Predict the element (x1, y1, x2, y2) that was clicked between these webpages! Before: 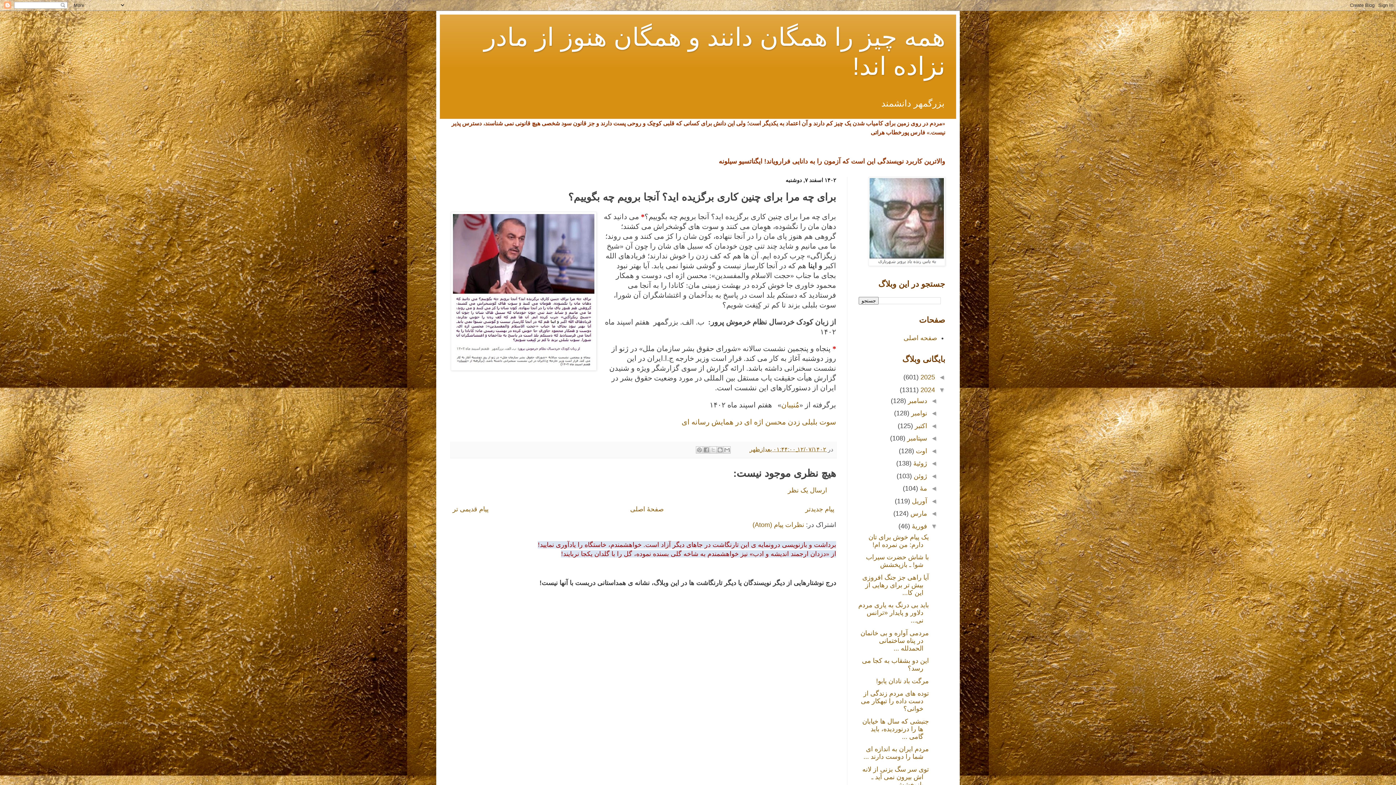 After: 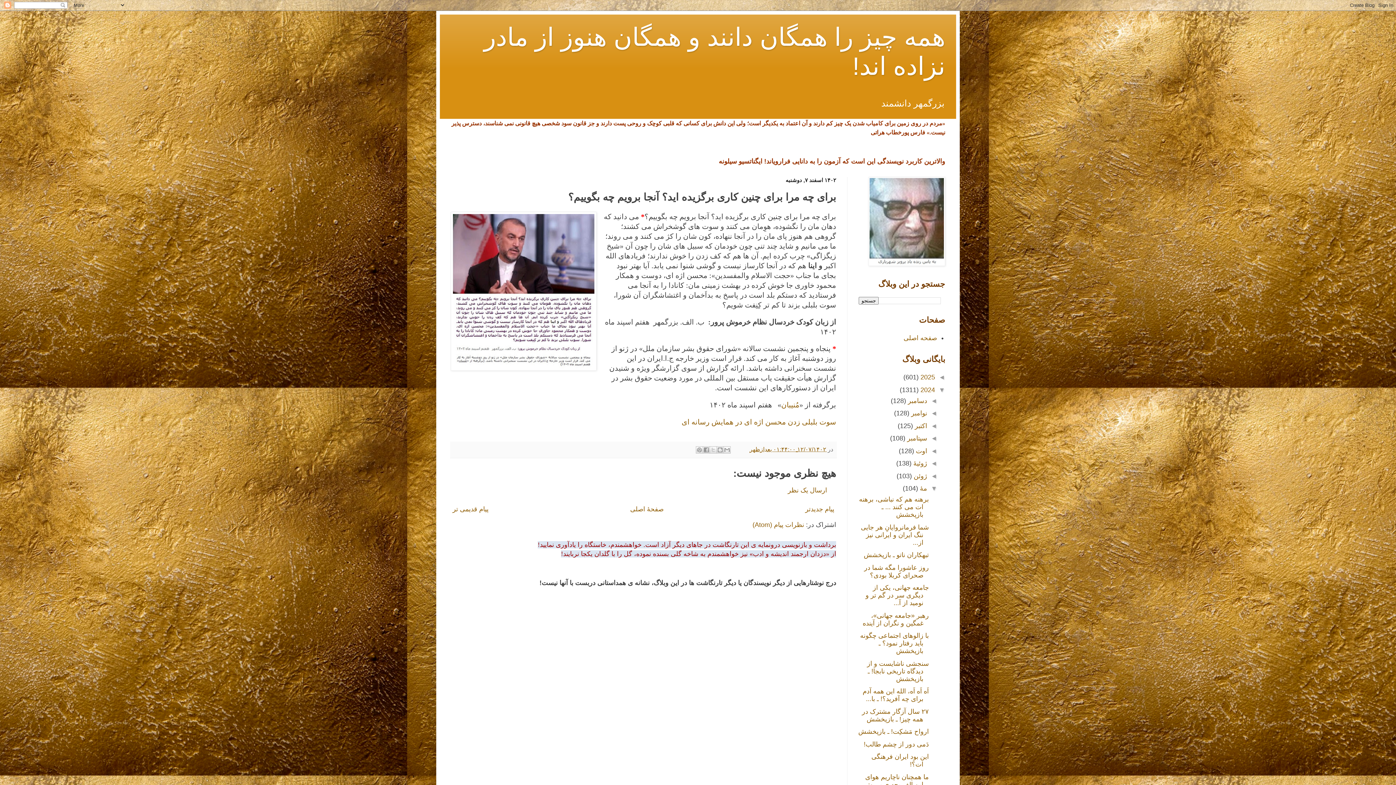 Action: bbox: (927, 485, 937, 492) label: ◄  